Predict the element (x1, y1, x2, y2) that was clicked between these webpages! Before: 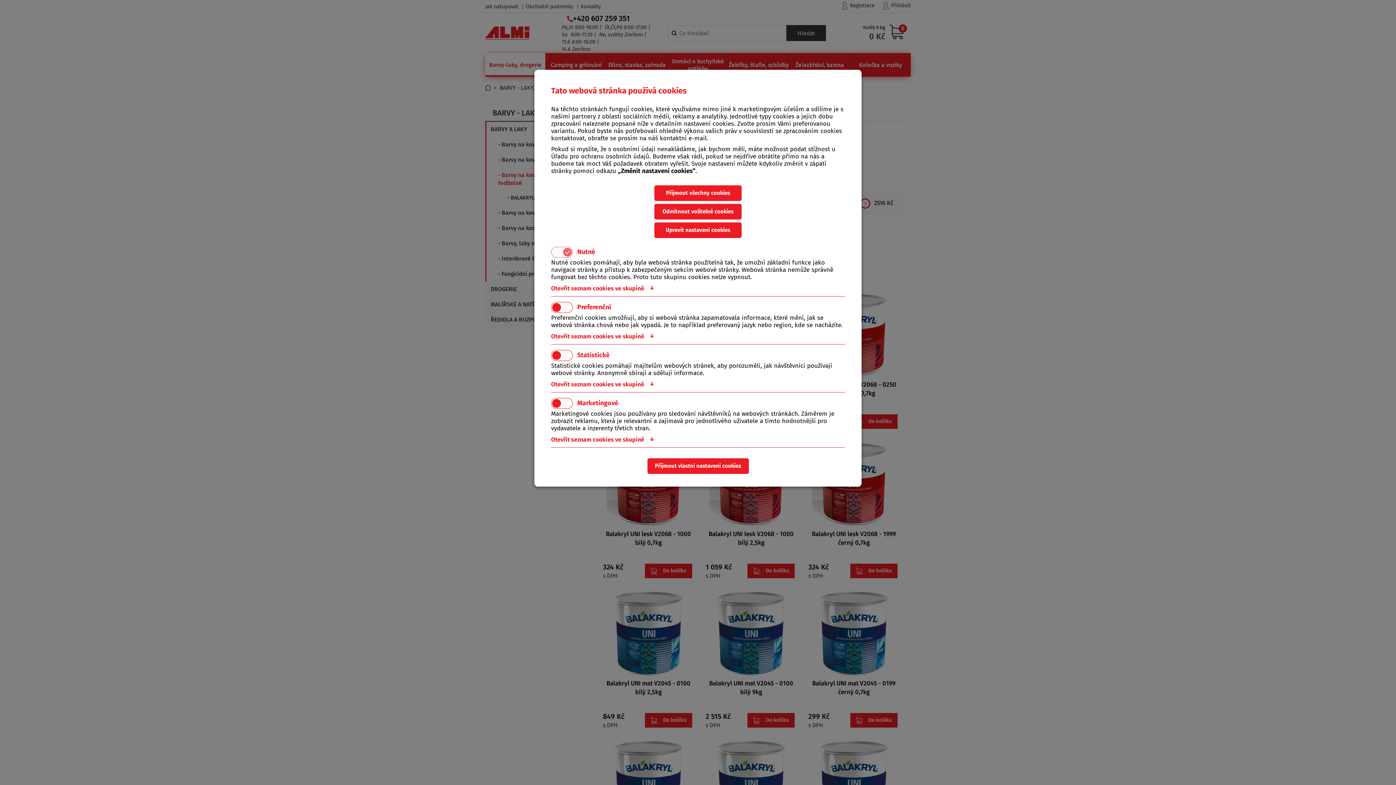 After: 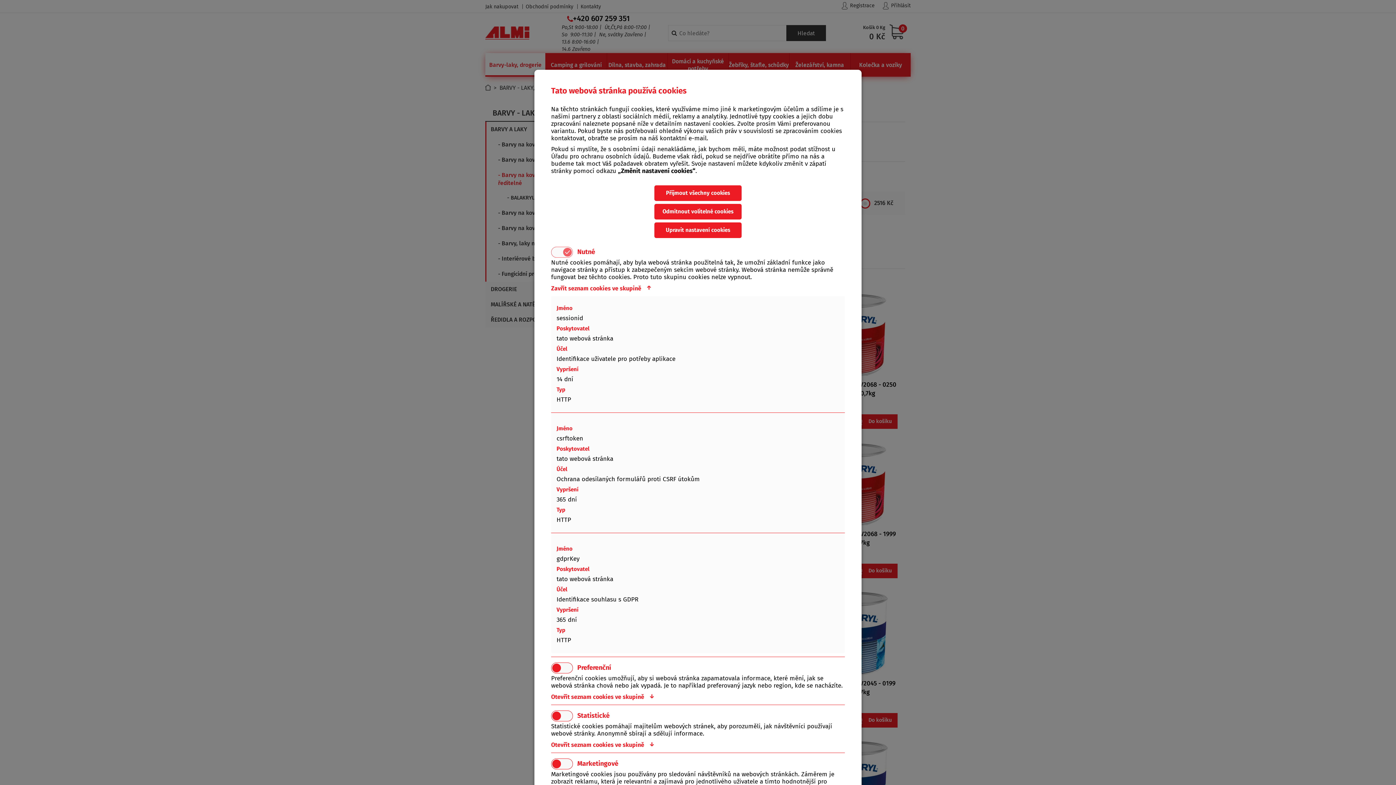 Action: bbox: (551, 284, 654, 296) label: Otevřít seznam cookies ve skupině ↓
Zavřít seznam cookies ve skupině ↑